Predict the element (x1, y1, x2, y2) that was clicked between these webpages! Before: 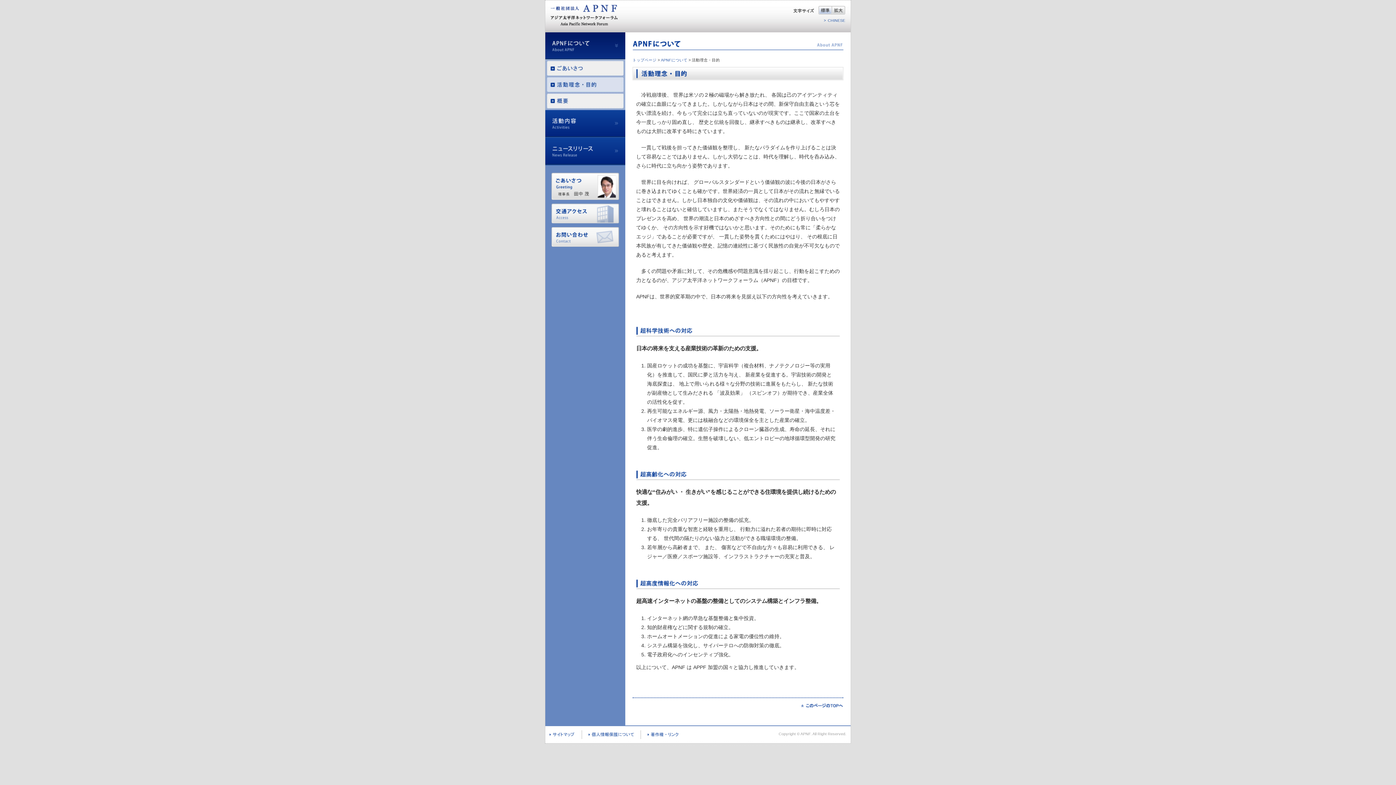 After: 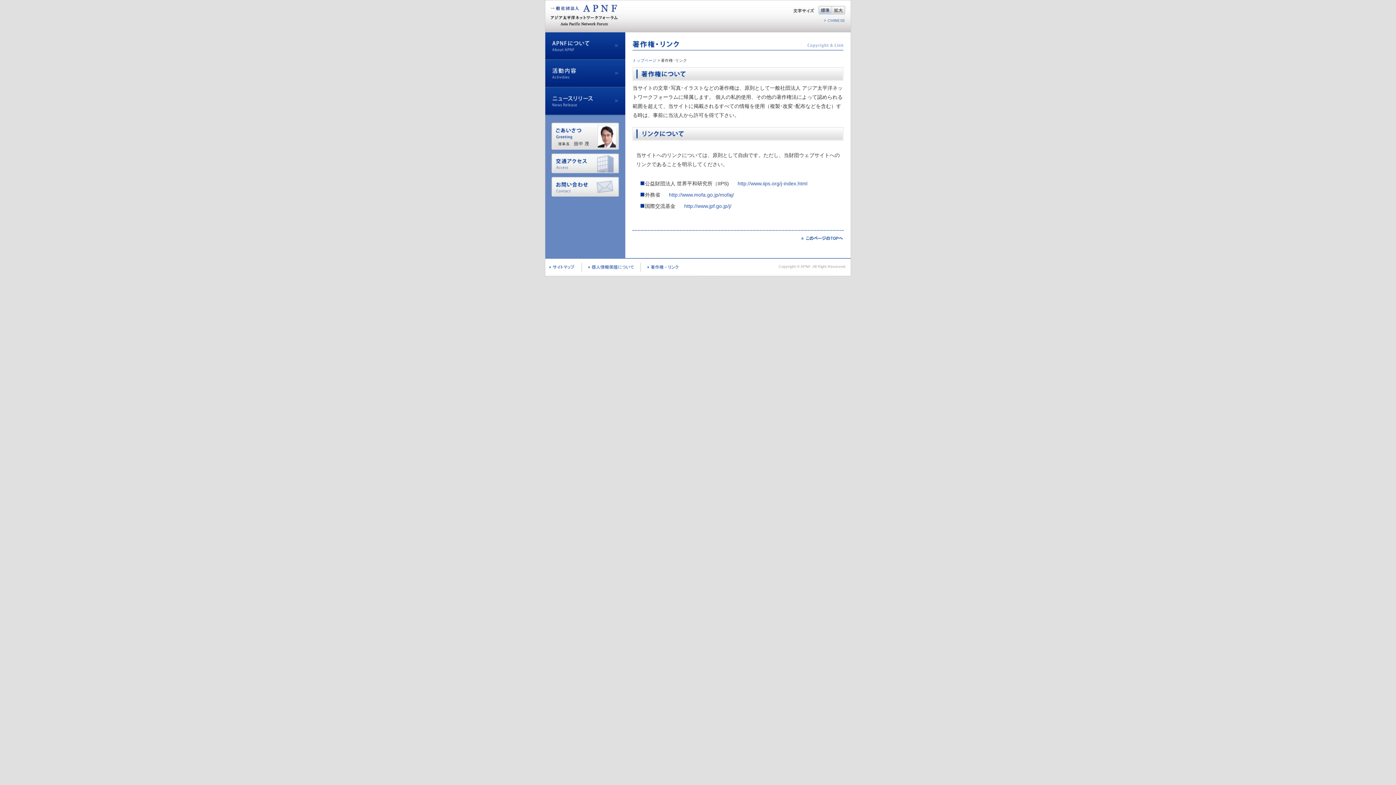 Action: bbox: (641, 735, 680, 740)